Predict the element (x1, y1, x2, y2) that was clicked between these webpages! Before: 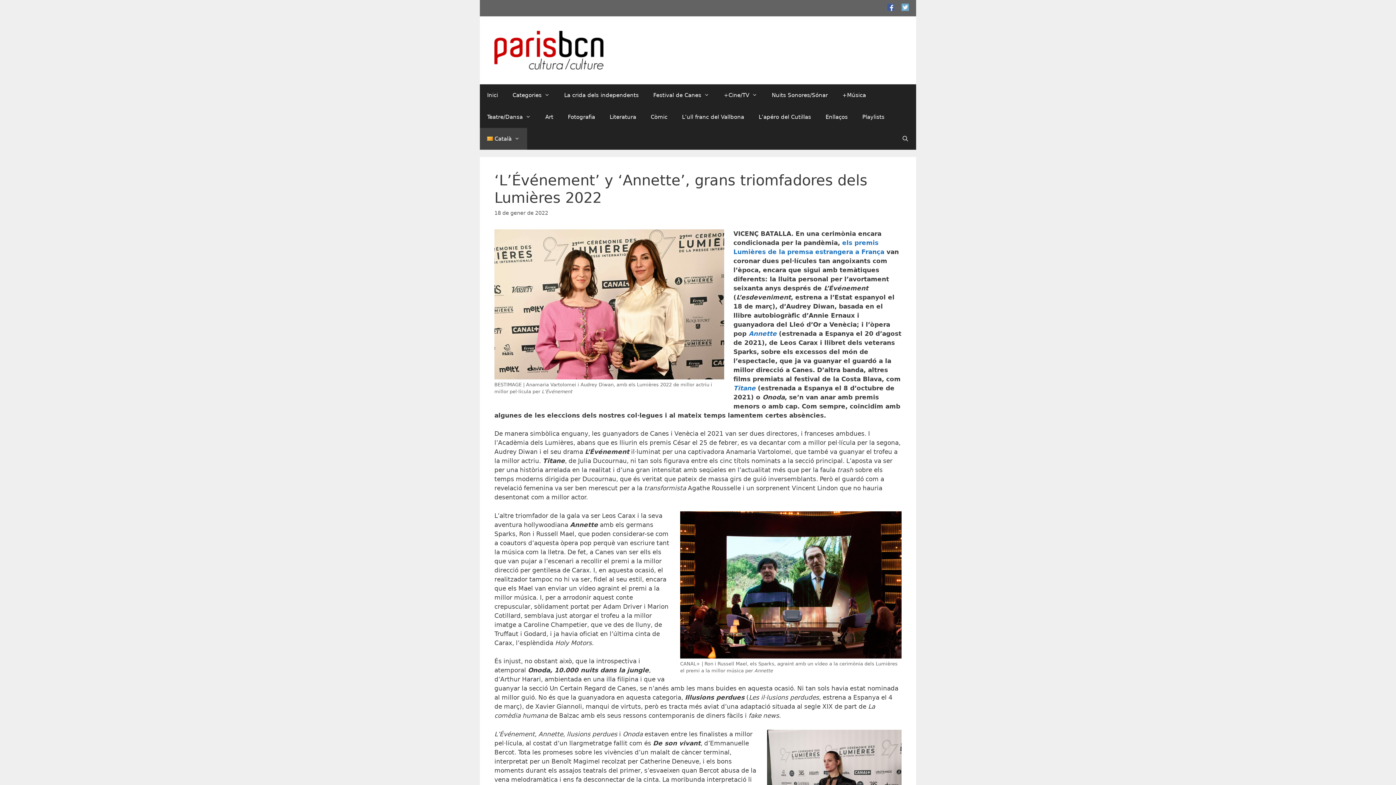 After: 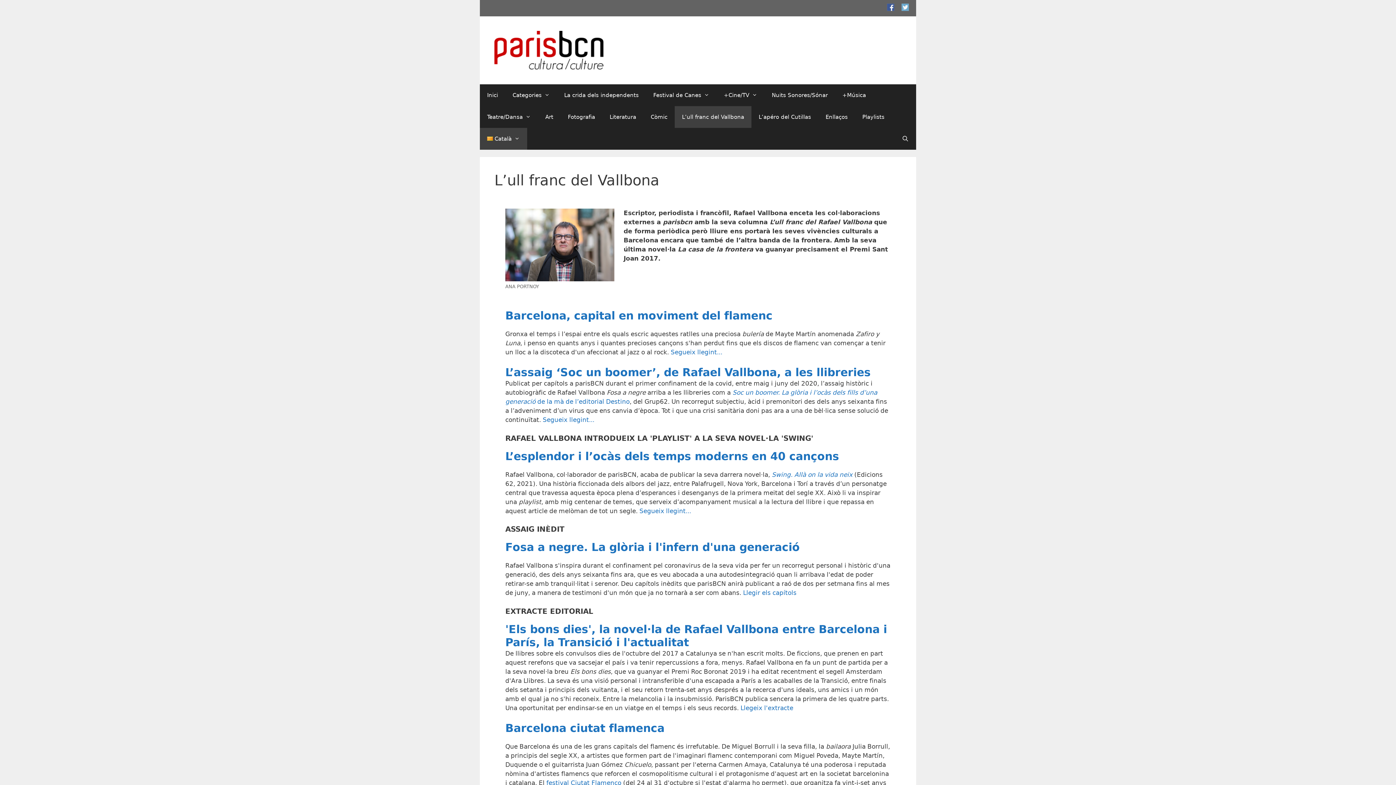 Action: label: L’ull franc del Vallbona bbox: (674, 106, 751, 128)